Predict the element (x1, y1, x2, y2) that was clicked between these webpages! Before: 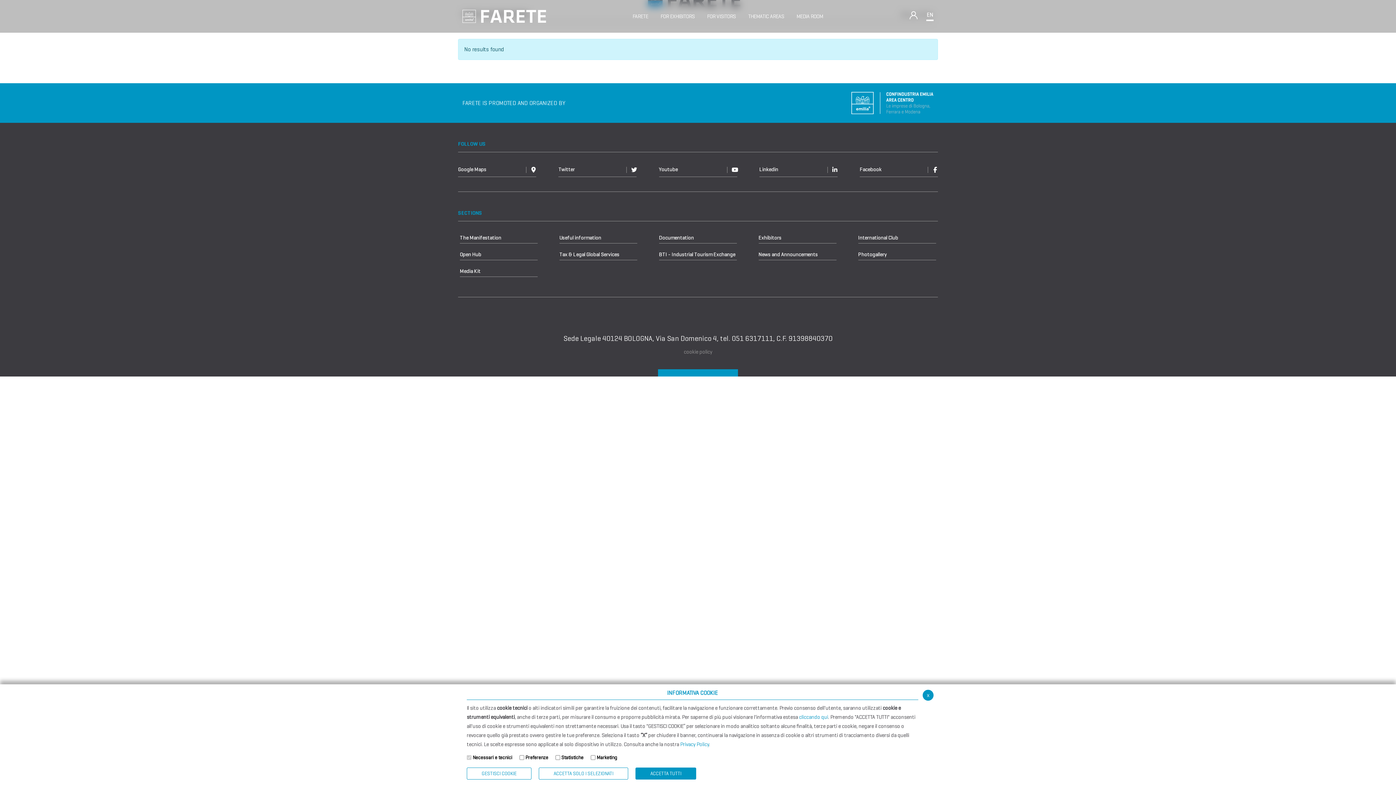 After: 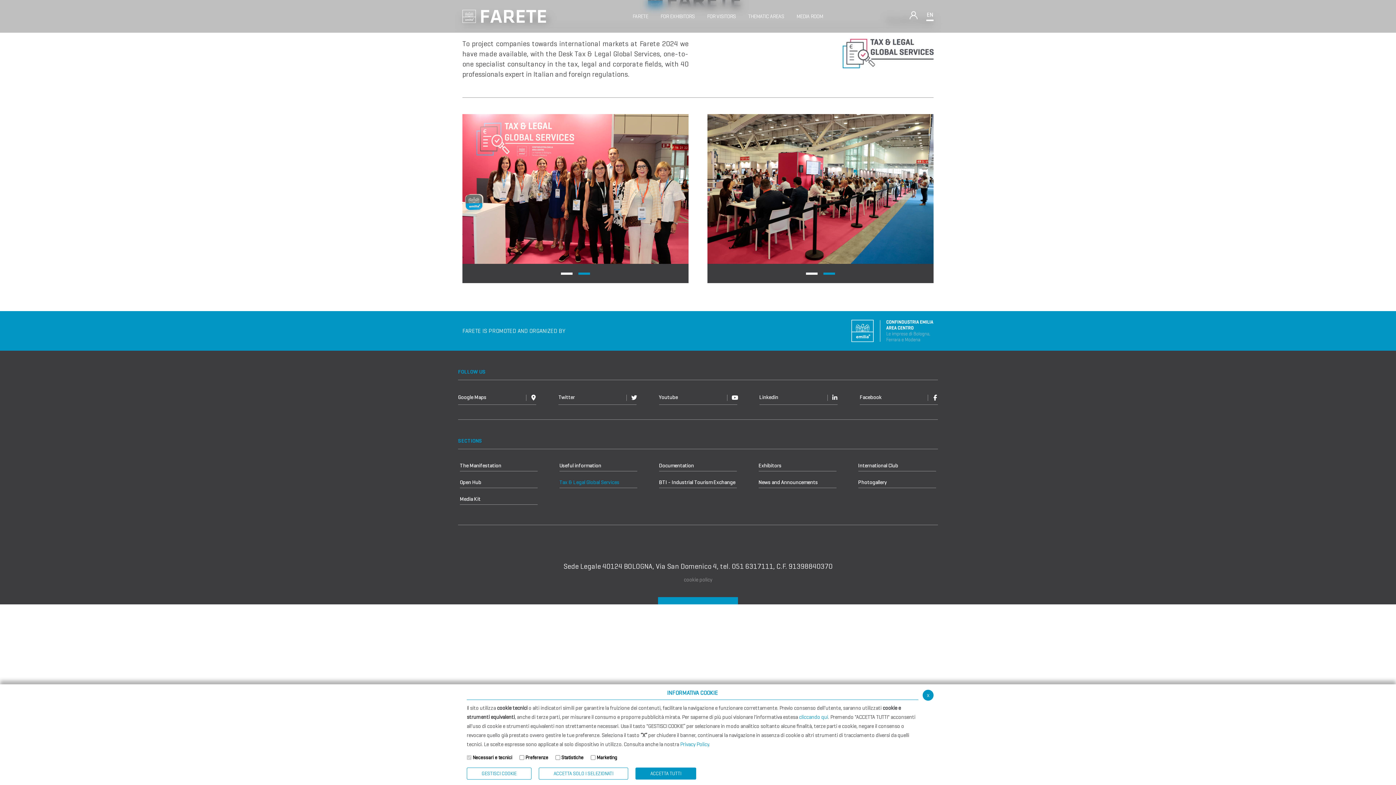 Action: label: Tax & Legal Global Services bbox: (559, 249, 637, 260)